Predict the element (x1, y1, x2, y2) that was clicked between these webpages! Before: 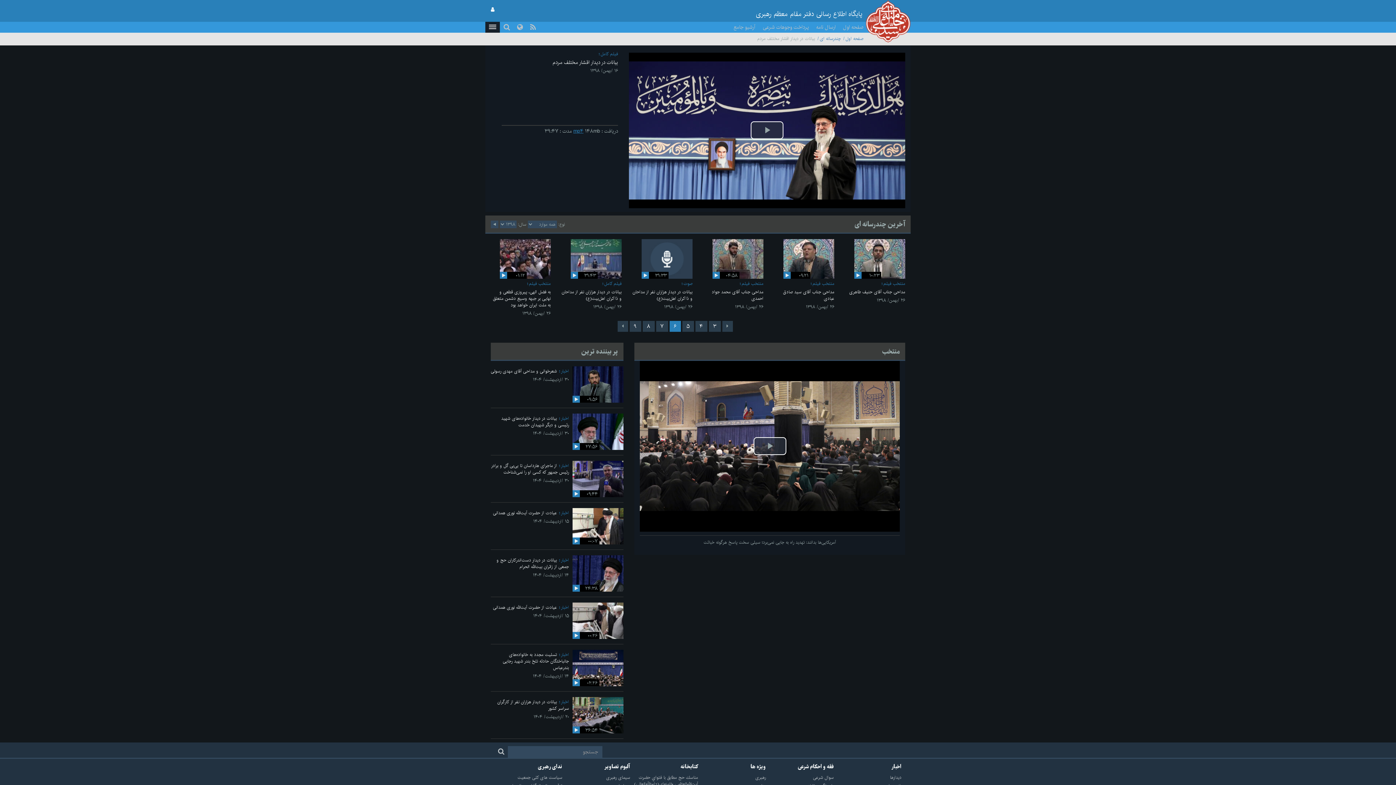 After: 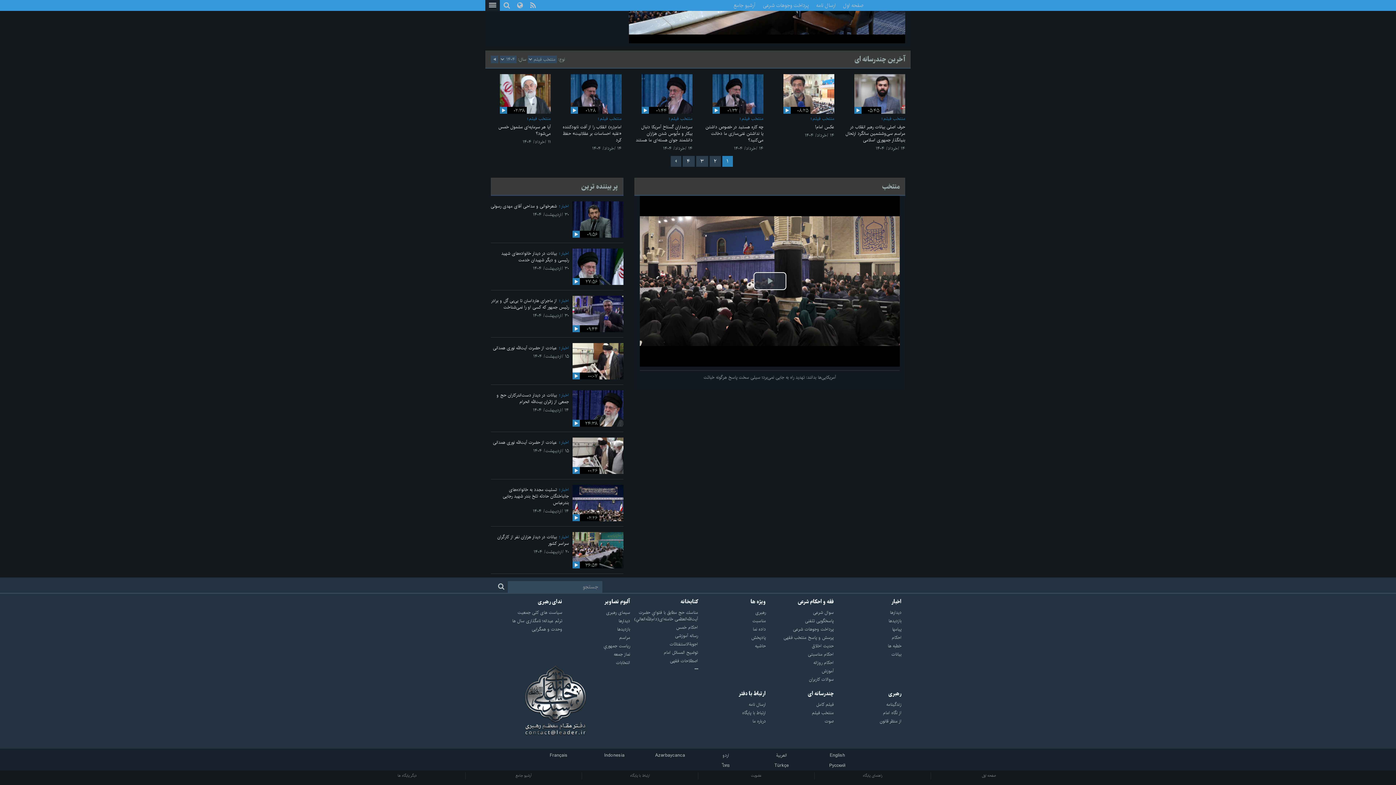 Action: bbox: (526, 280, 550, 287) label: منتخب فیلم